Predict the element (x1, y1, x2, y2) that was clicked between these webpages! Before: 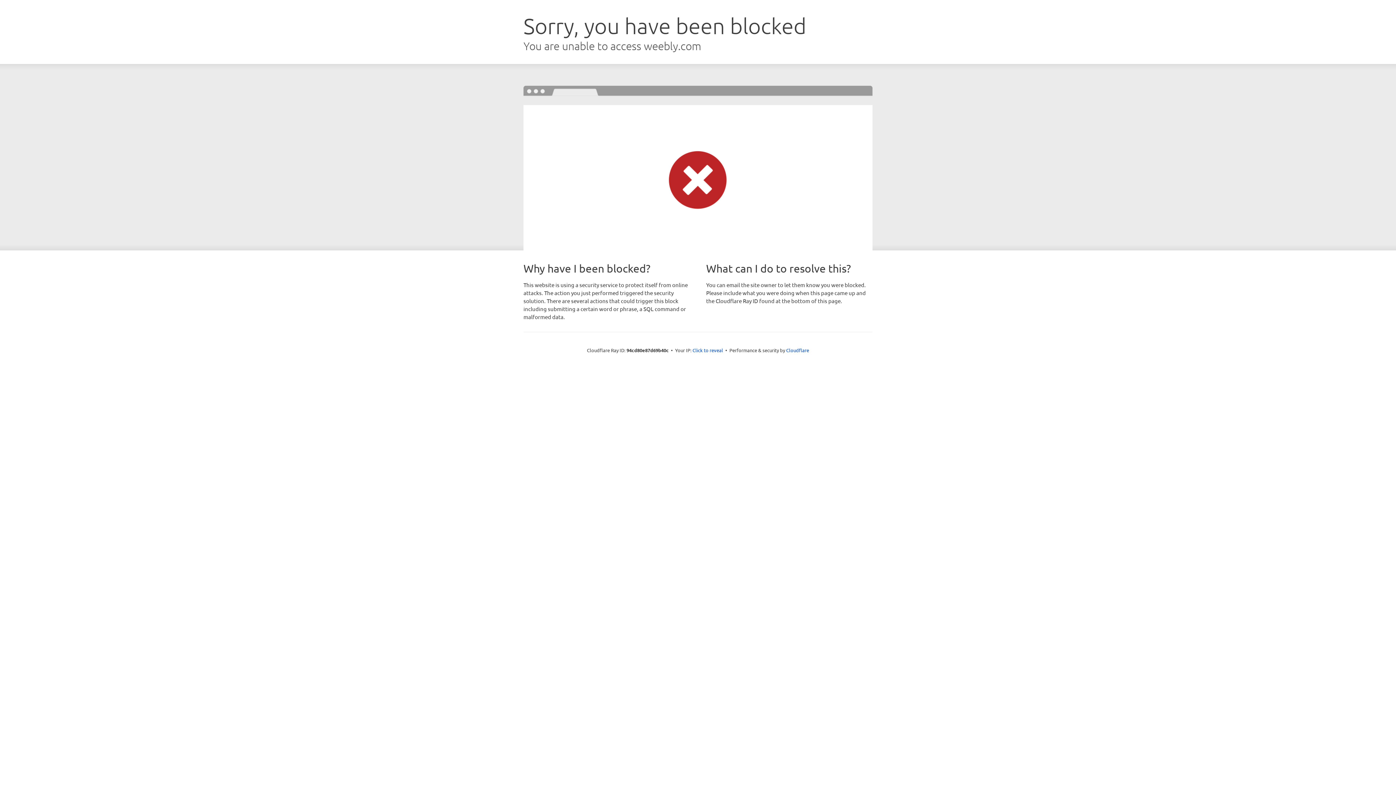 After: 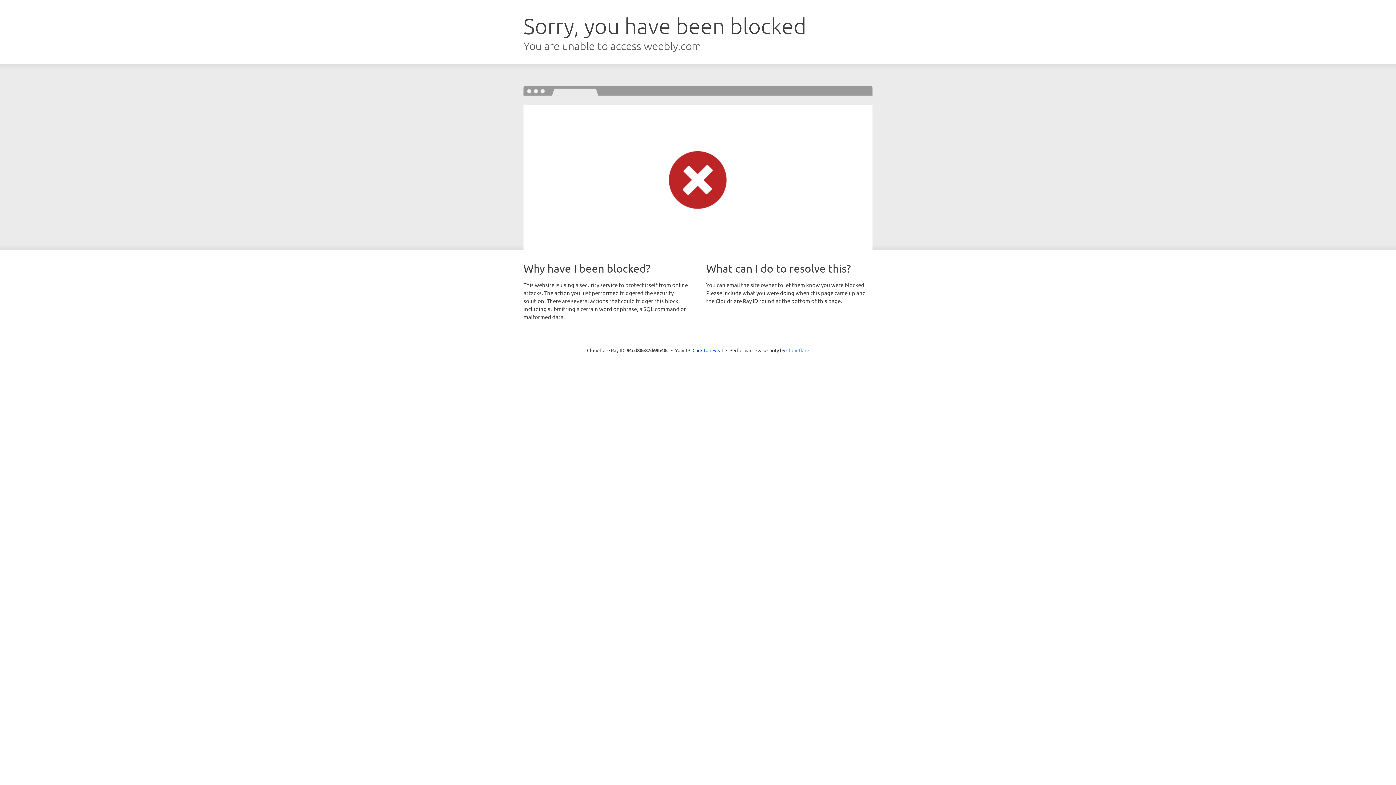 Action: bbox: (786, 347, 809, 353) label: Cloudflare